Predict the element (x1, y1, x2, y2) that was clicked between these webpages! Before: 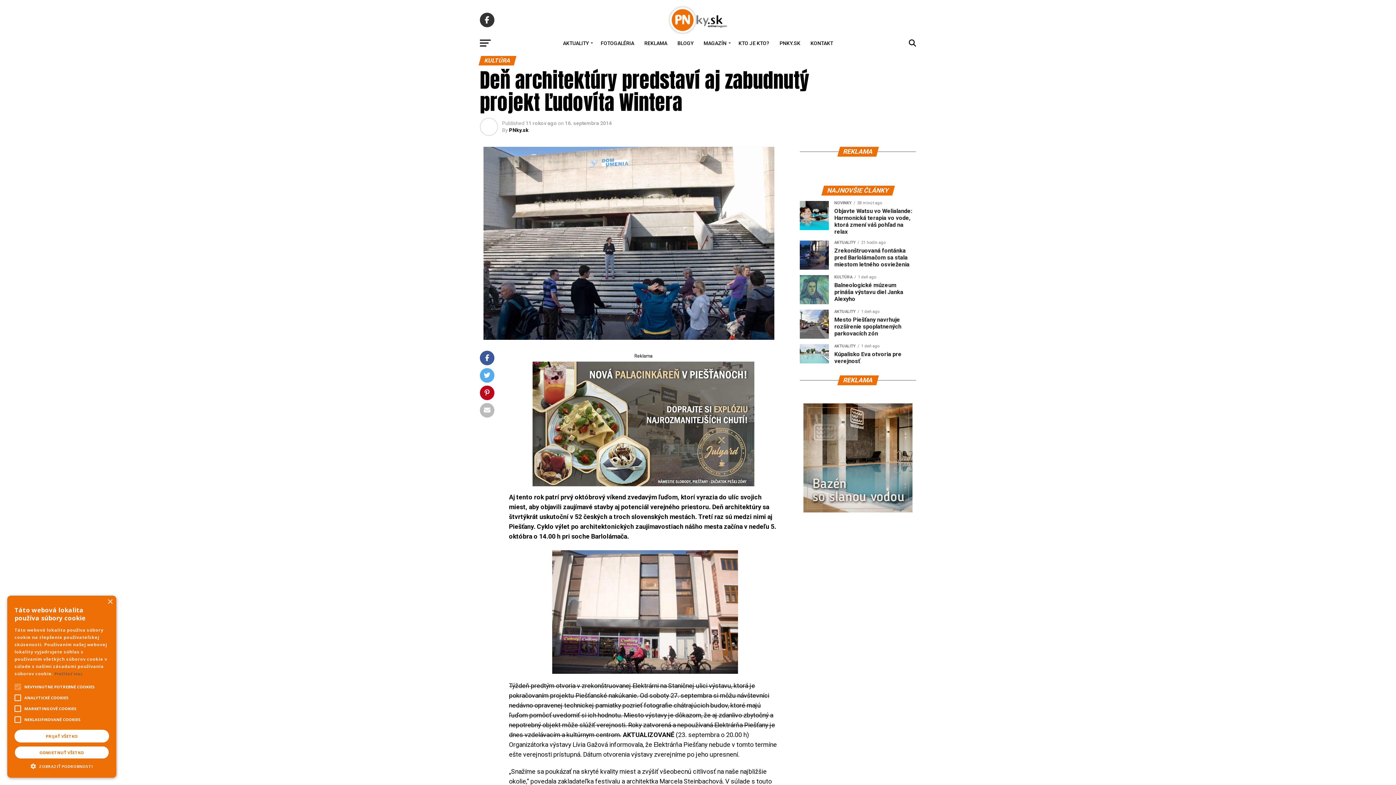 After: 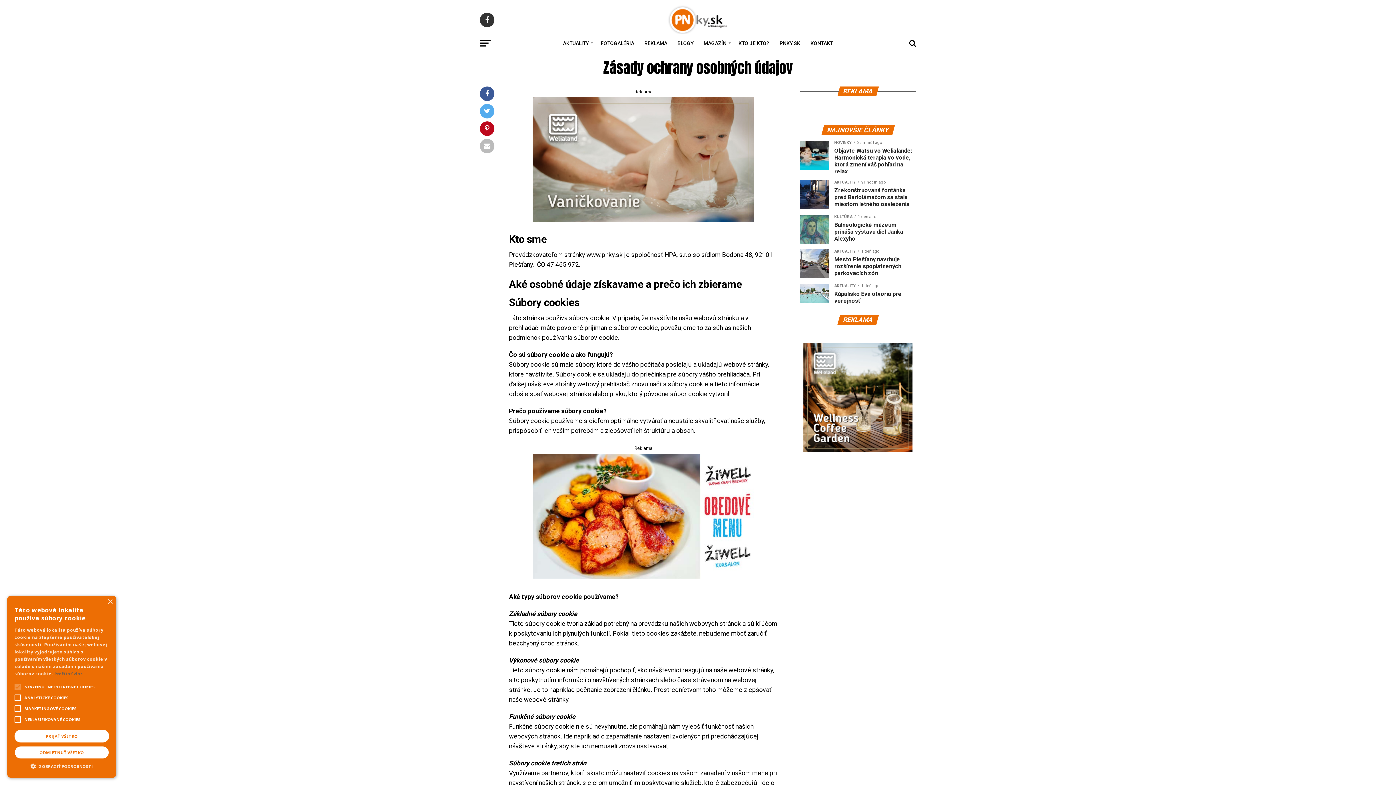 Action: label: Prečítať viac bbox: (54, 671, 82, 676)